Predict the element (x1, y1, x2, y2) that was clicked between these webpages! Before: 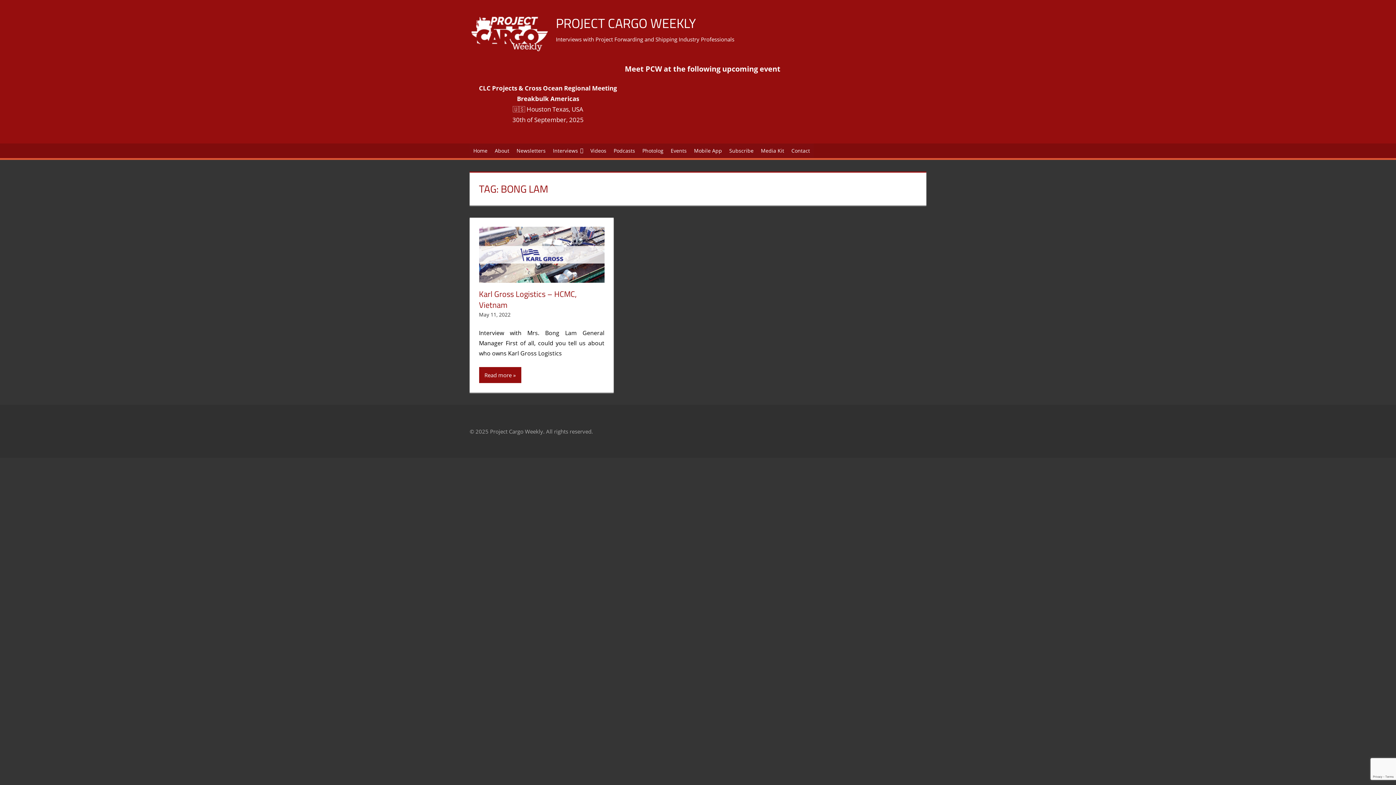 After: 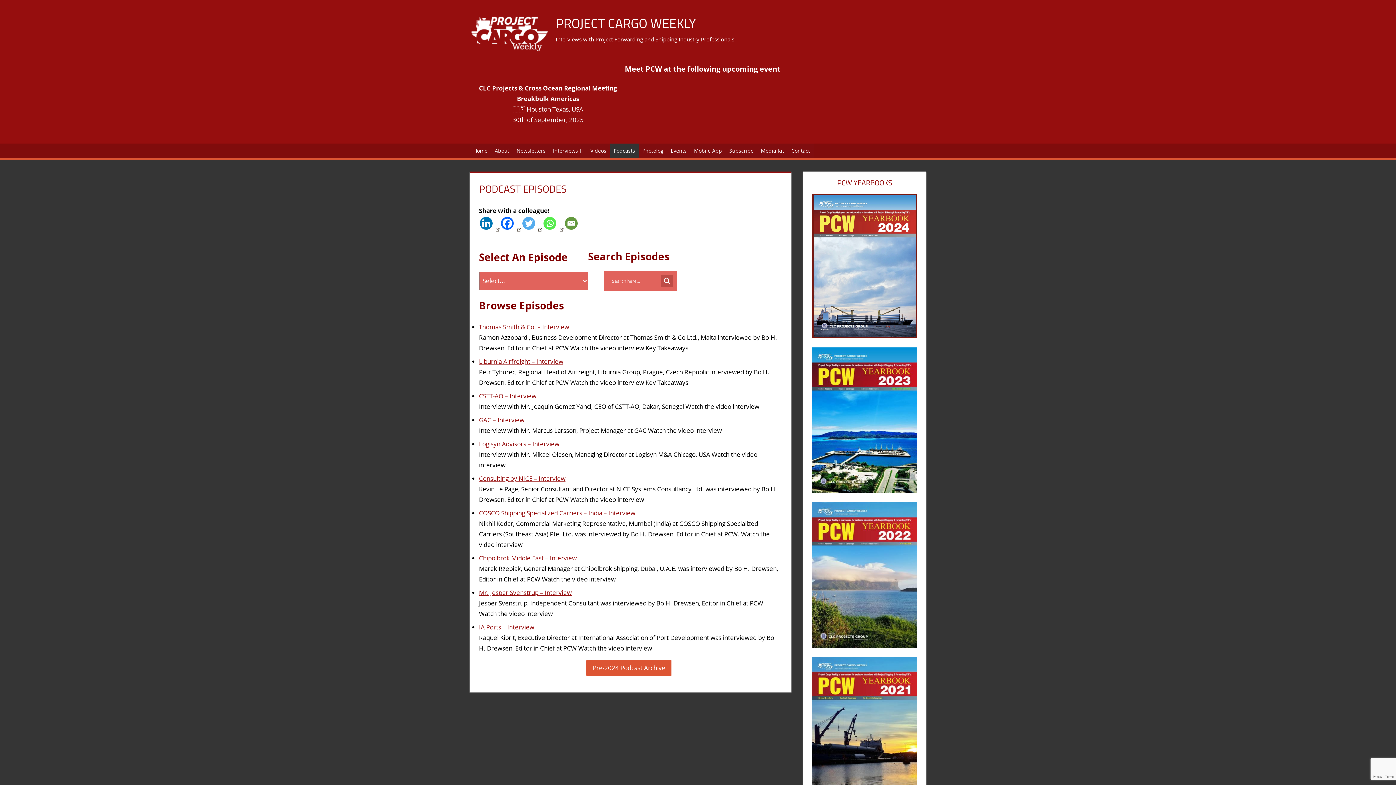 Action: label: Podcasts bbox: (610, 143, 638, 158)